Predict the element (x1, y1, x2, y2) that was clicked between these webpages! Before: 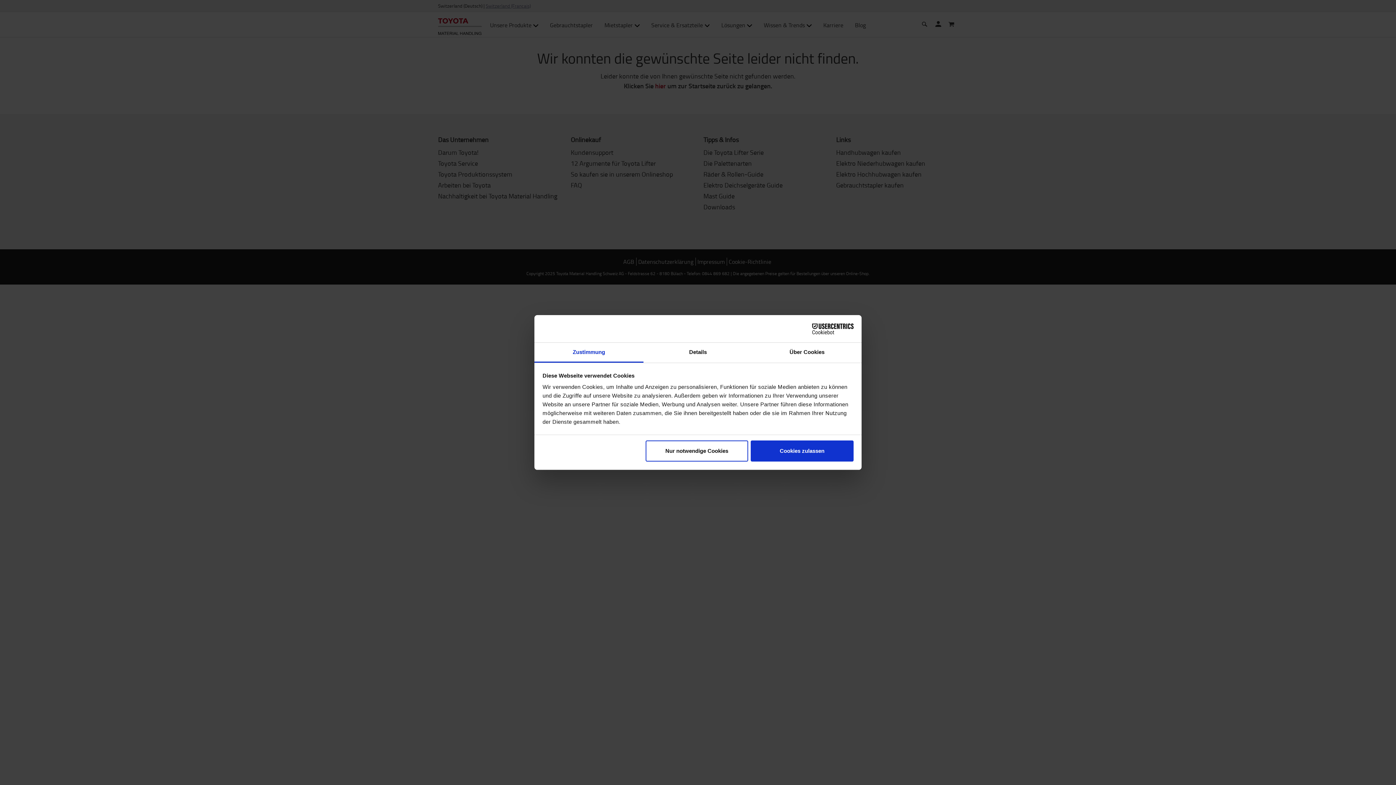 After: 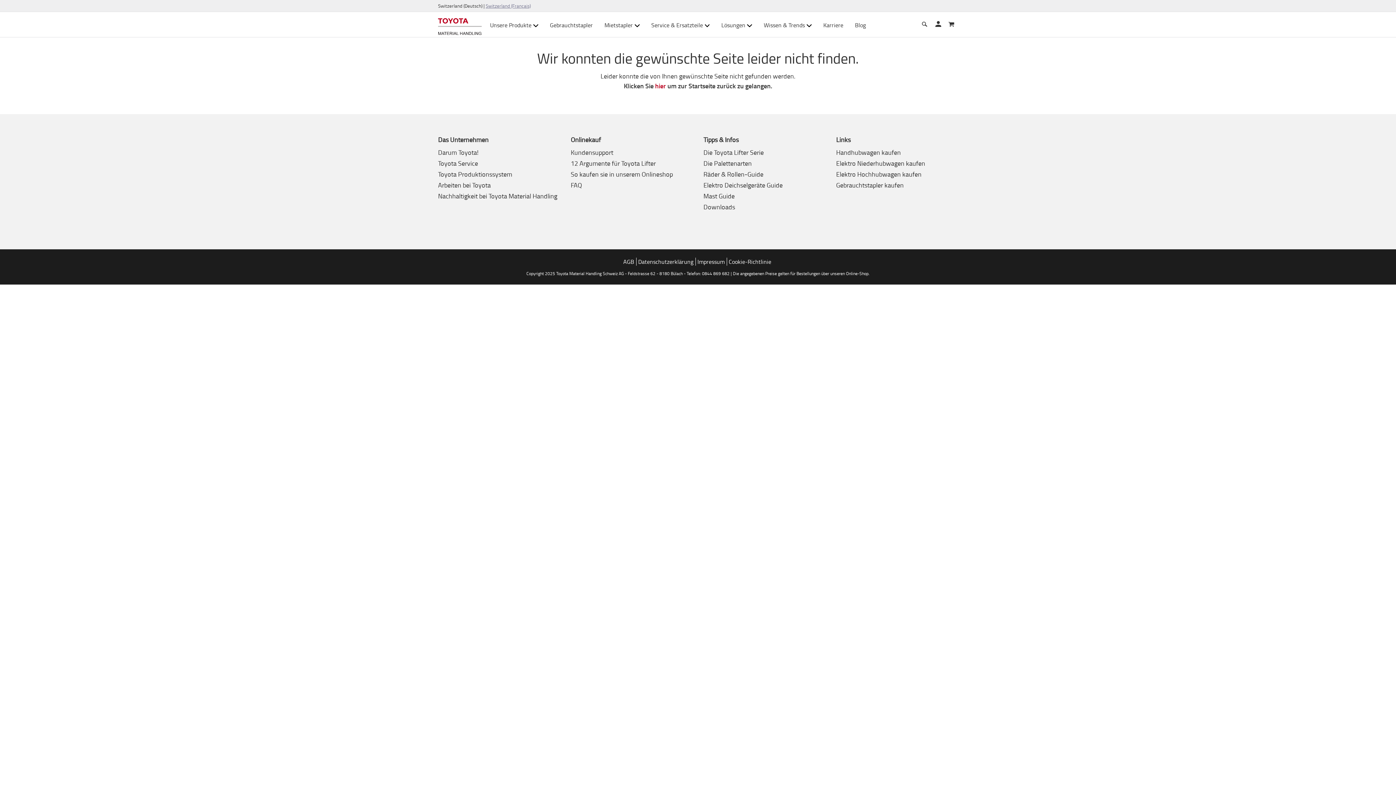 Action: label: Nur notwendige Cookies bbox: (645, 440, 748, 461)